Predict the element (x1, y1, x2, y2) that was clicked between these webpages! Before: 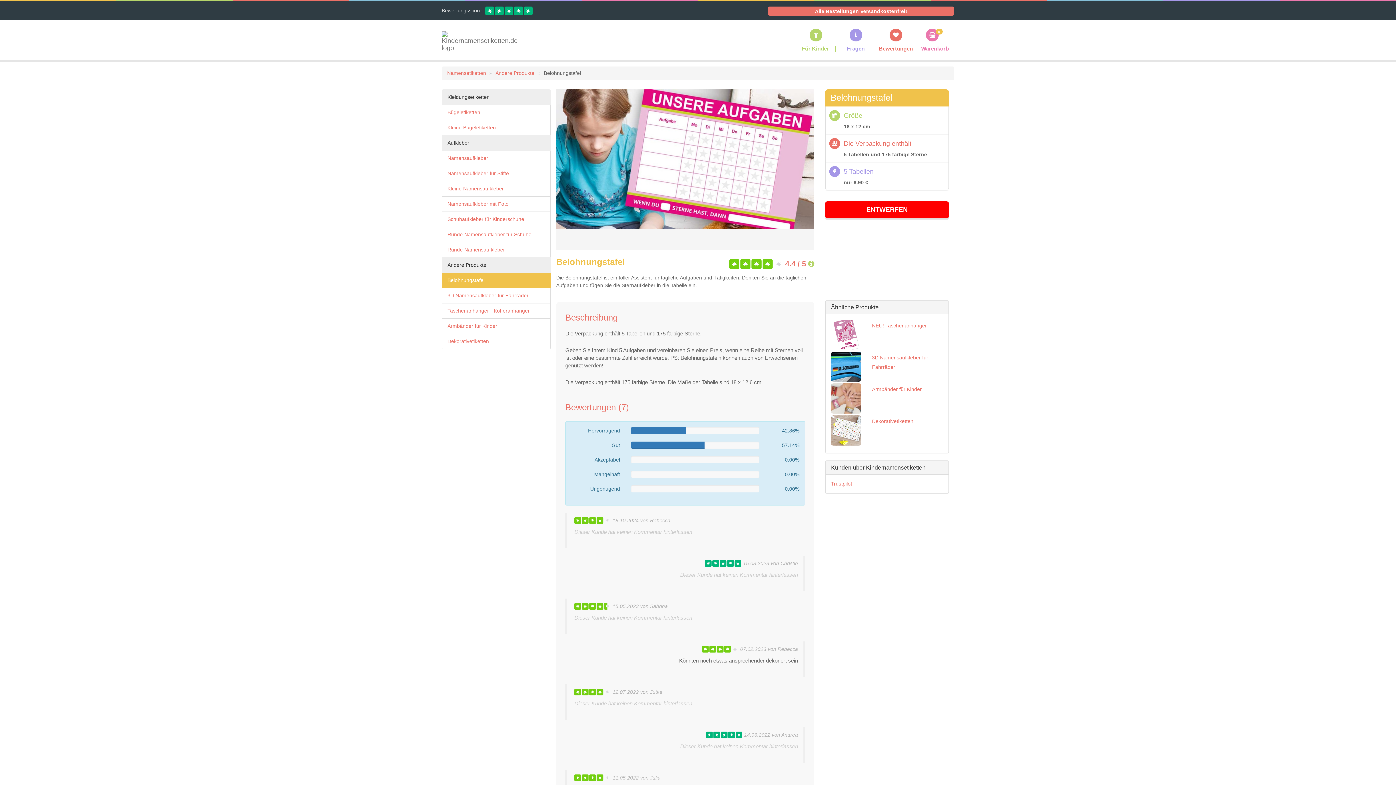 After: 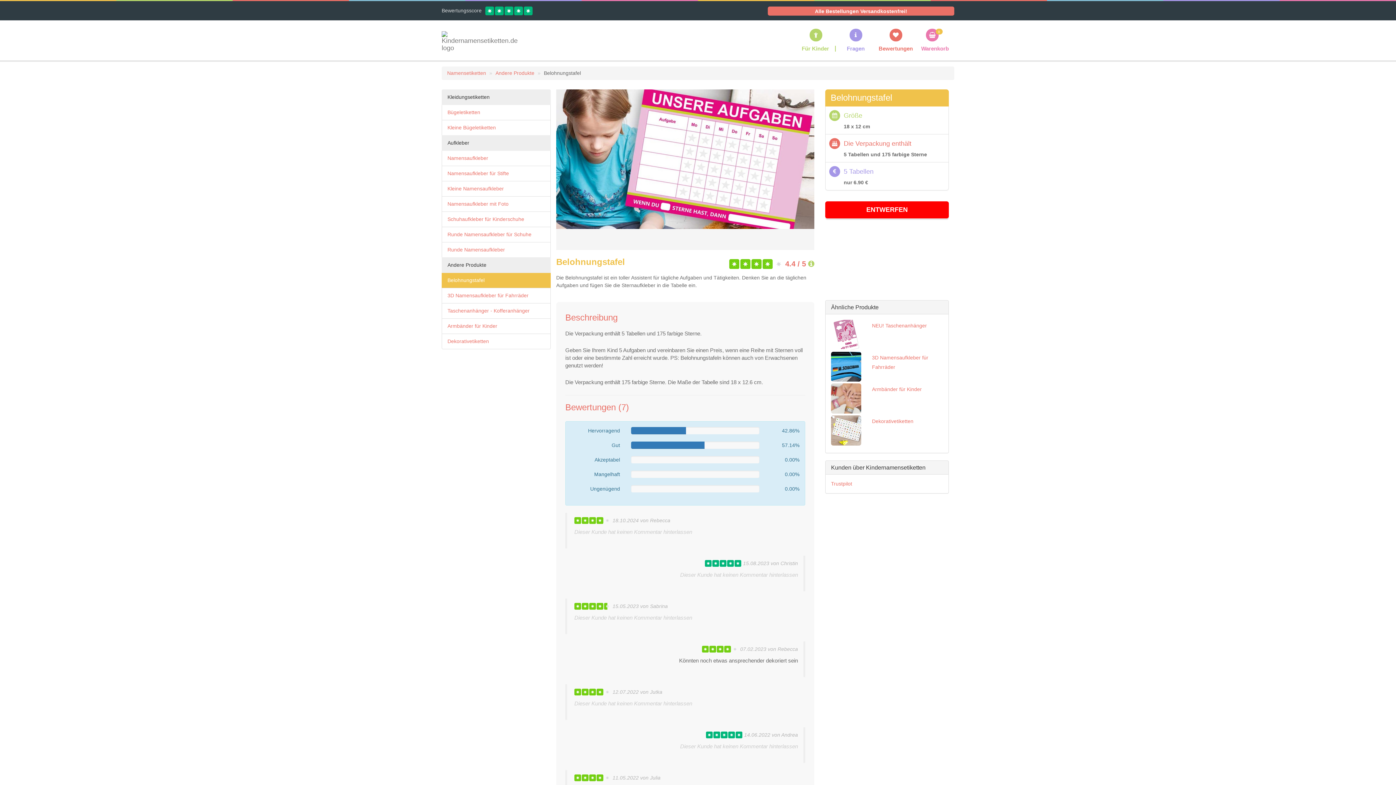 Action: bbox: (836, 20, 876, 60) label: Fragen